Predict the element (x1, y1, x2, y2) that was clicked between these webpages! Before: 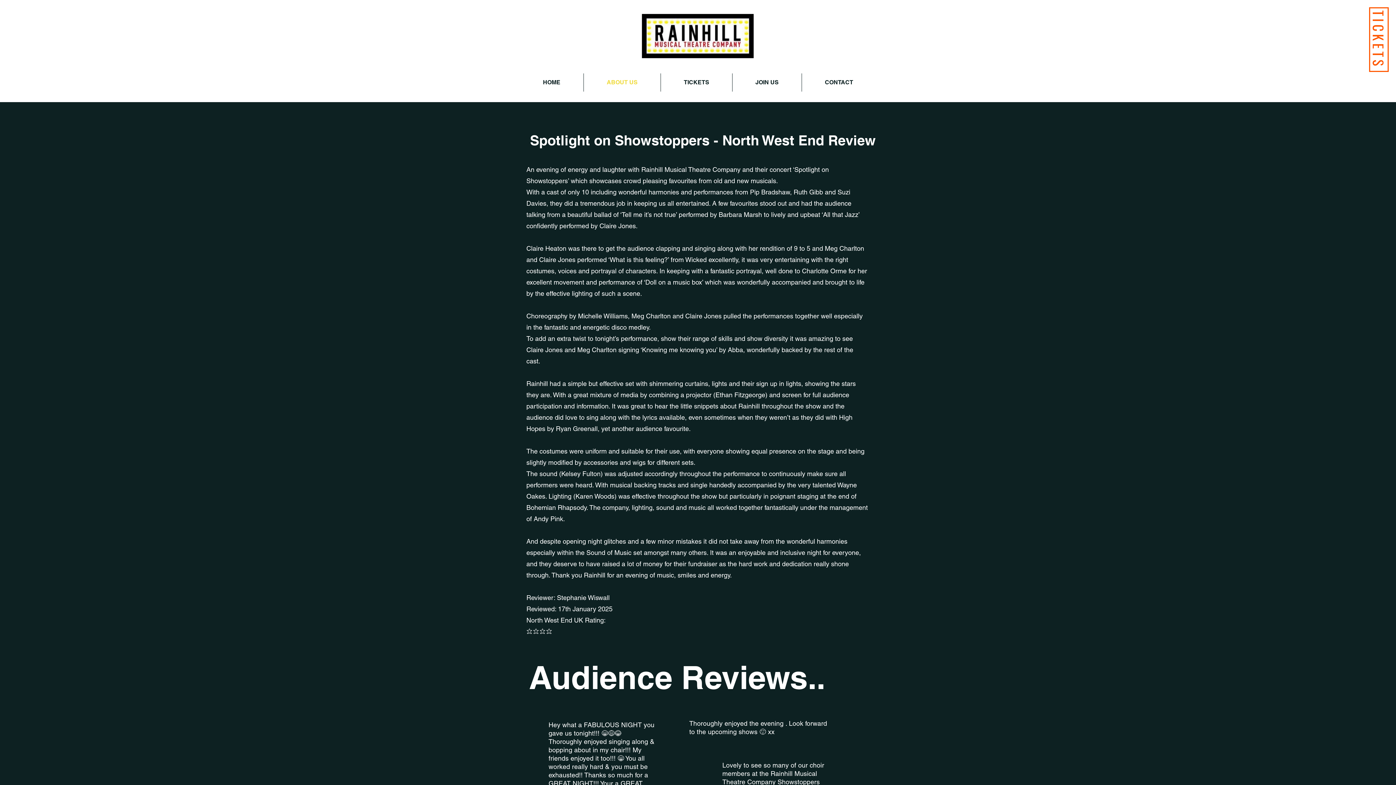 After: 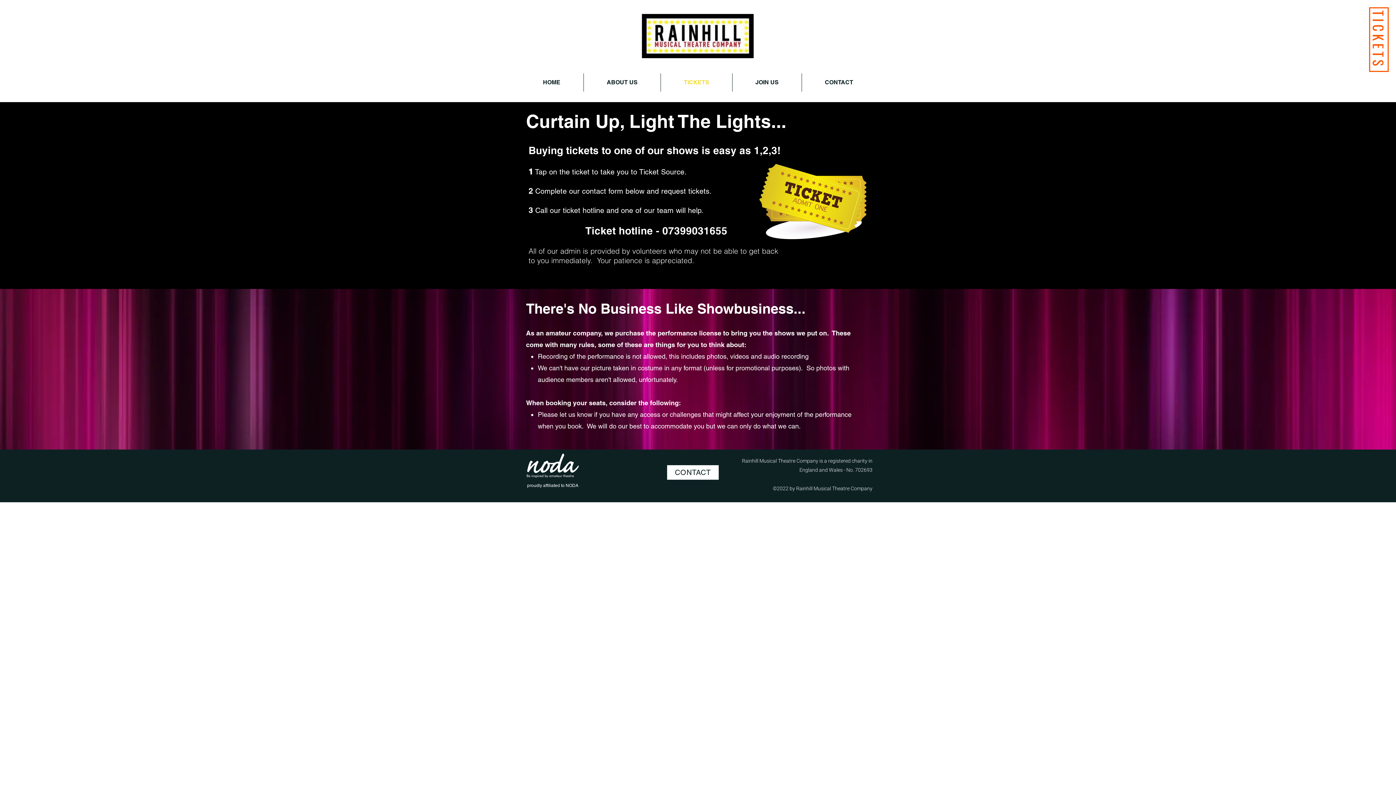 Action: bbox: (661, 73, 732, 91) label: TICKETS